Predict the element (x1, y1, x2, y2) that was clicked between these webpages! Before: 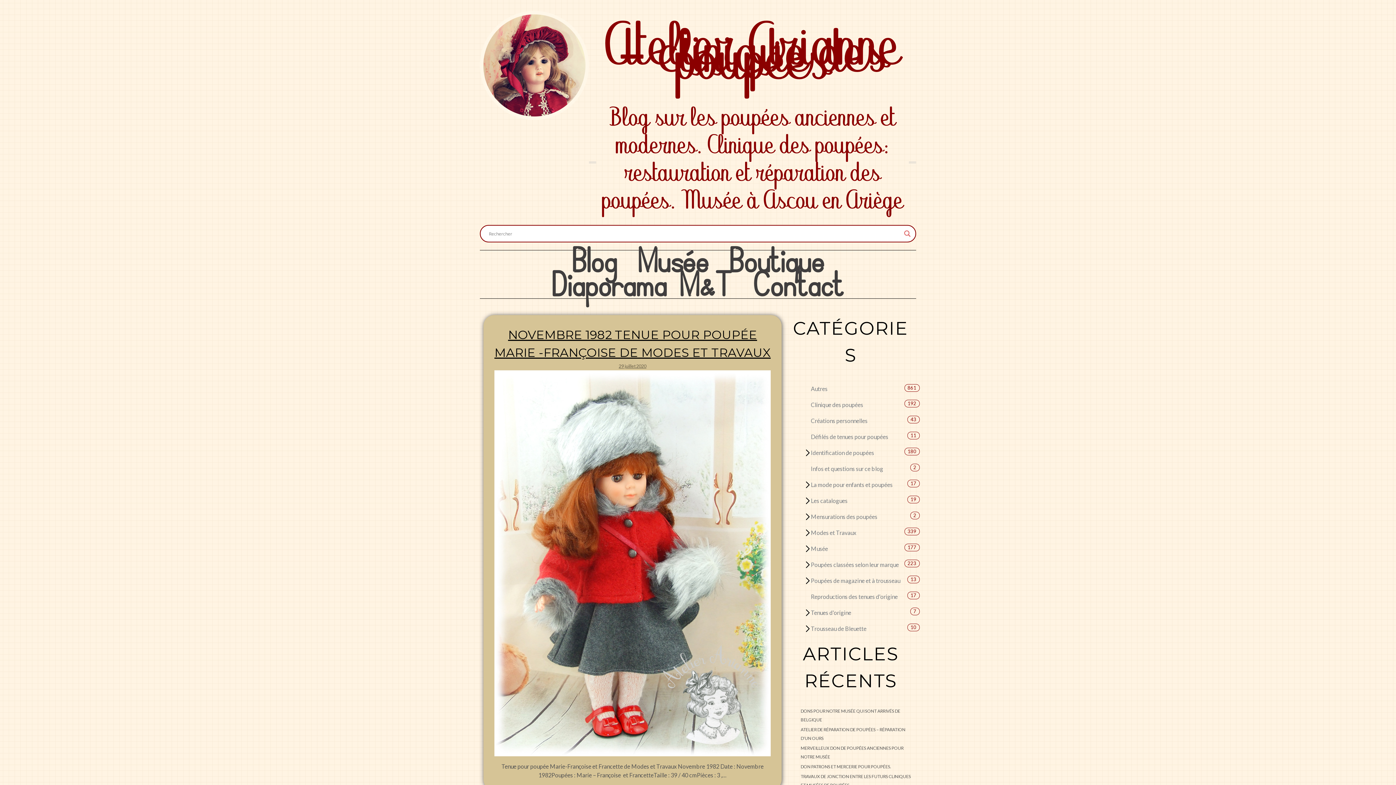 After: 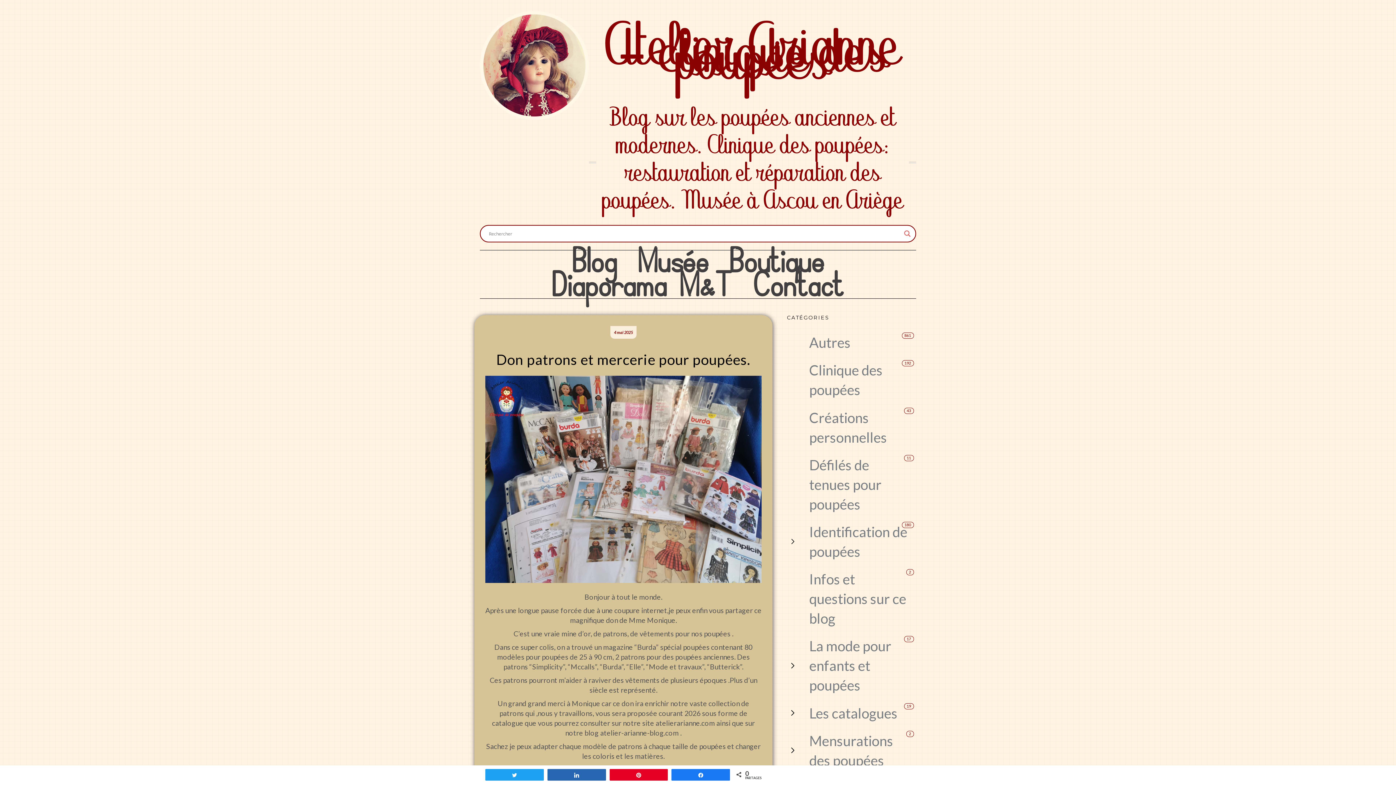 Action: label: DON PATRONS ET MERCERIE POUR POUPÉES. bbox: (800, 764, 891, 769)